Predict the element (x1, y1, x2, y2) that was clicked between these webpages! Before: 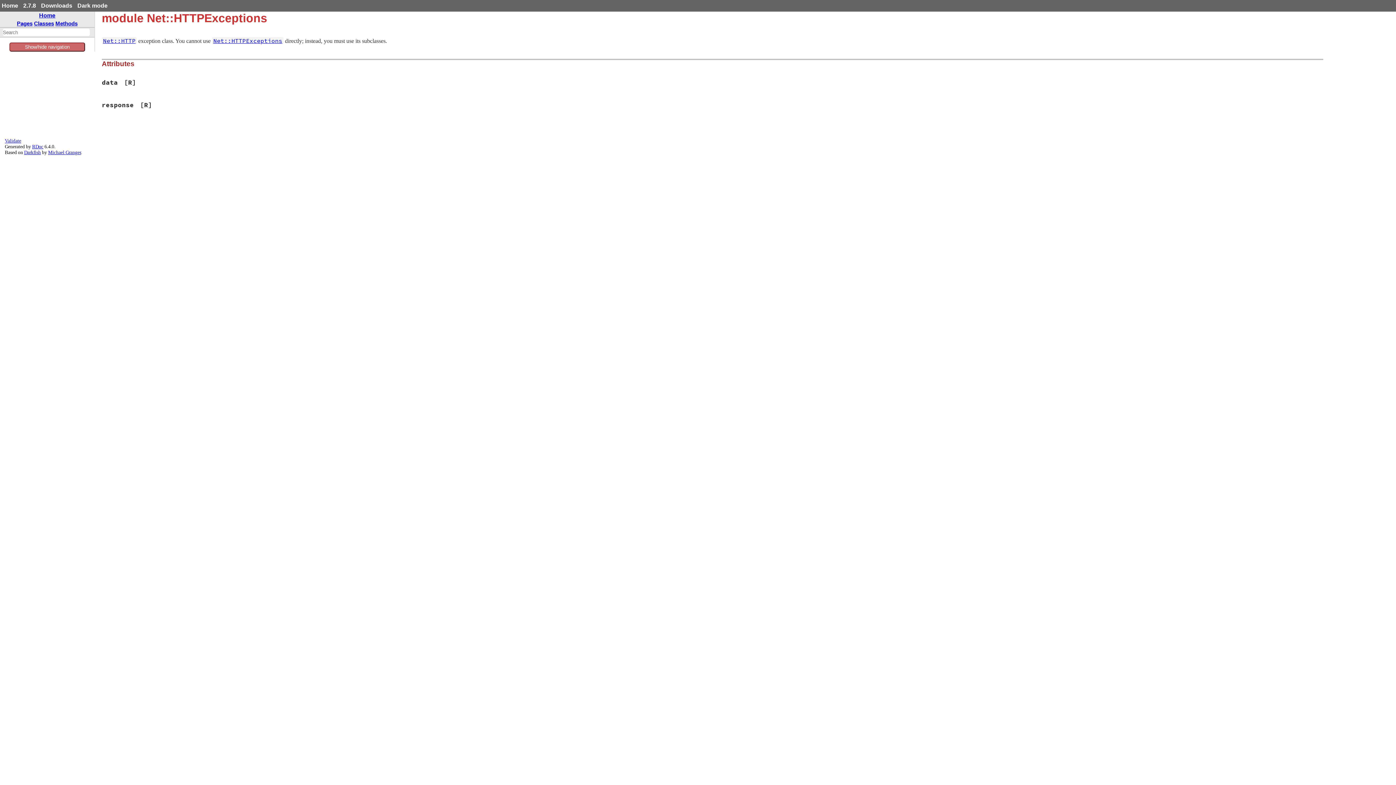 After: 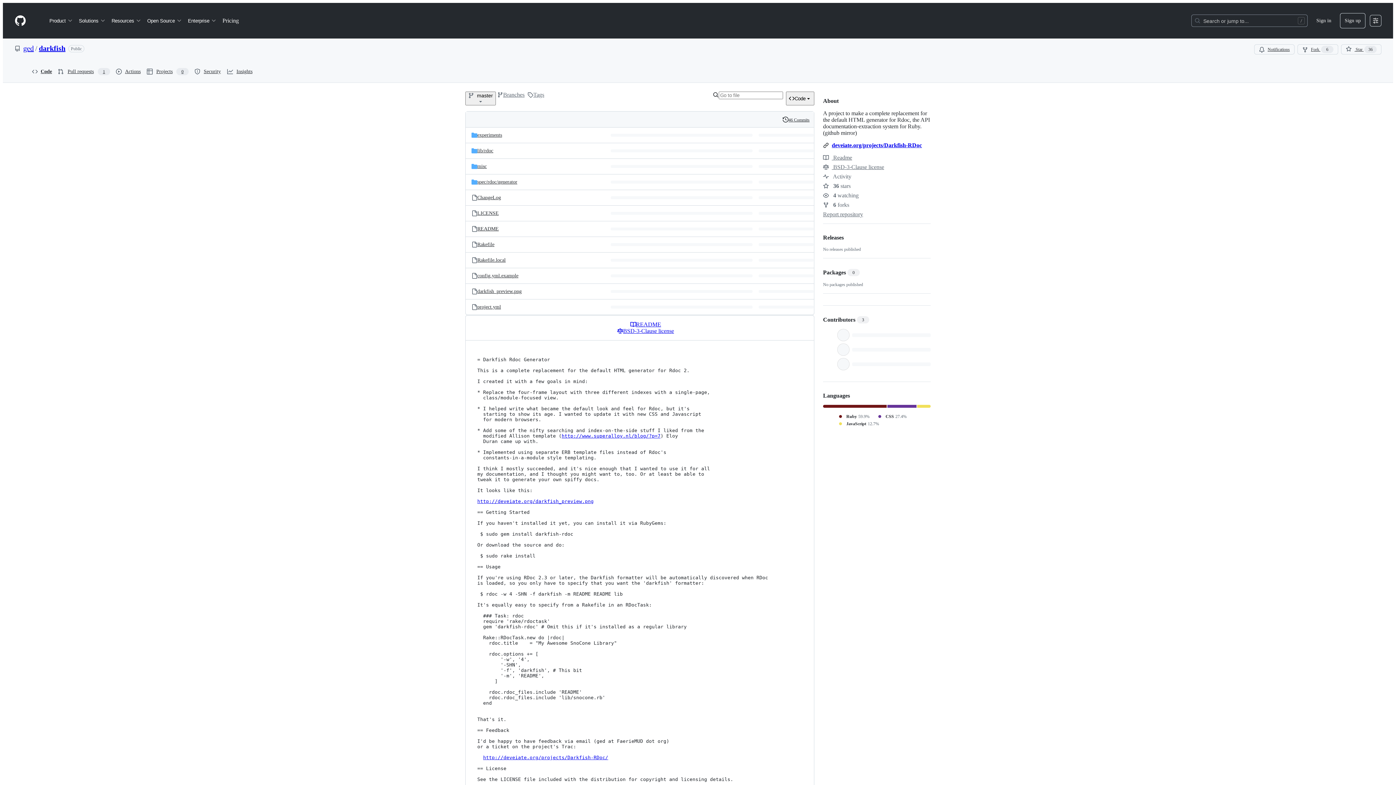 Action: bbox: (24, 149, 40, 155) label: Darkfish